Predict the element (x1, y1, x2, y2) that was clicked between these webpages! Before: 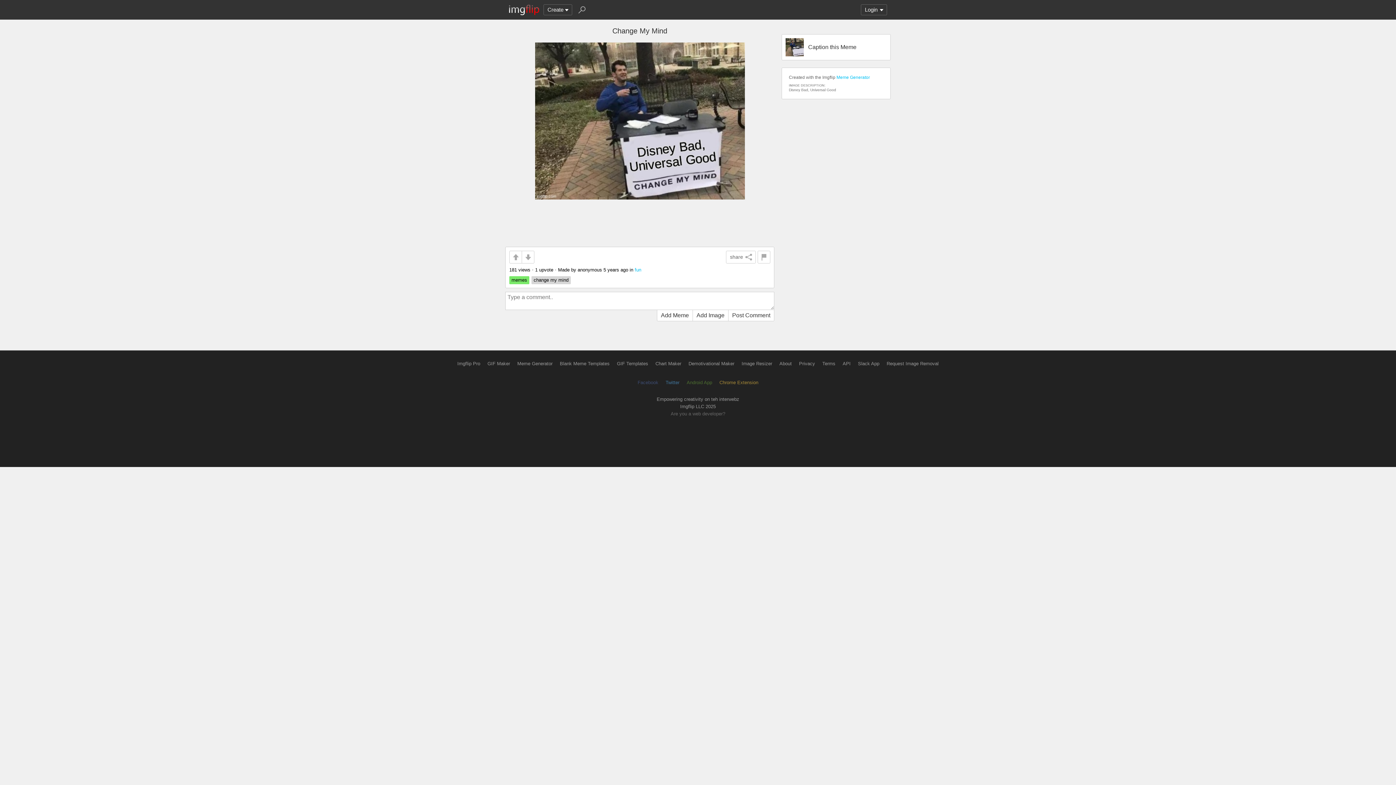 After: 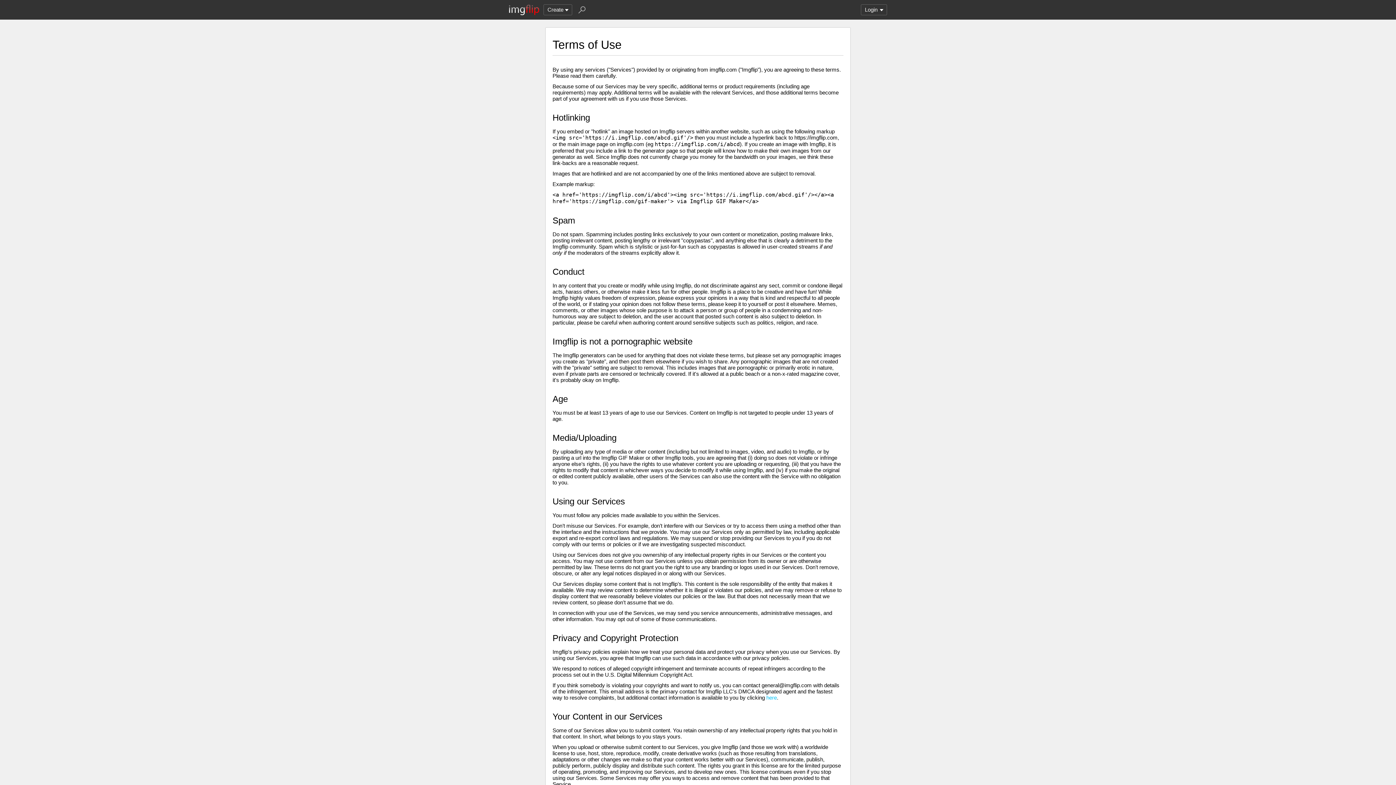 Action: label: Terms bbox: (822, 361, 835, 366)